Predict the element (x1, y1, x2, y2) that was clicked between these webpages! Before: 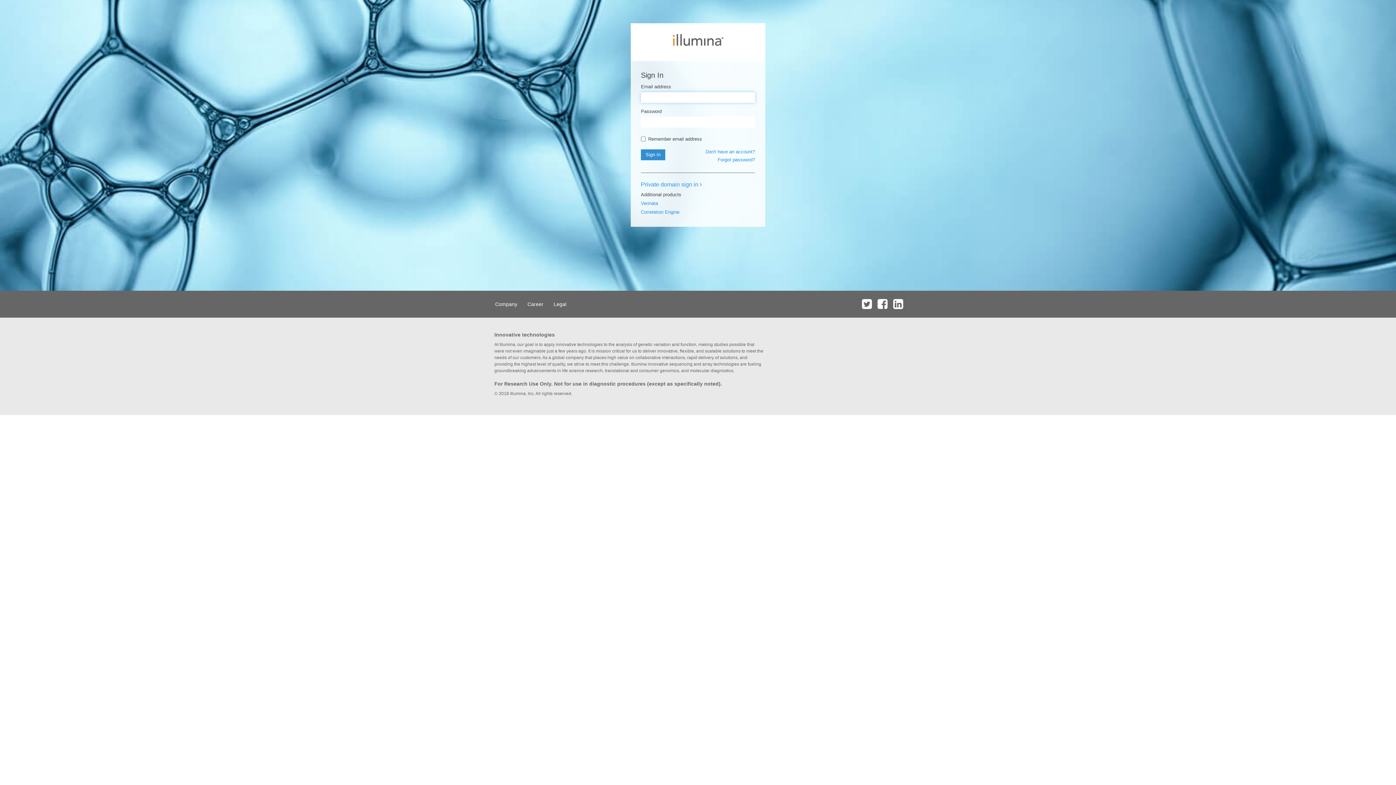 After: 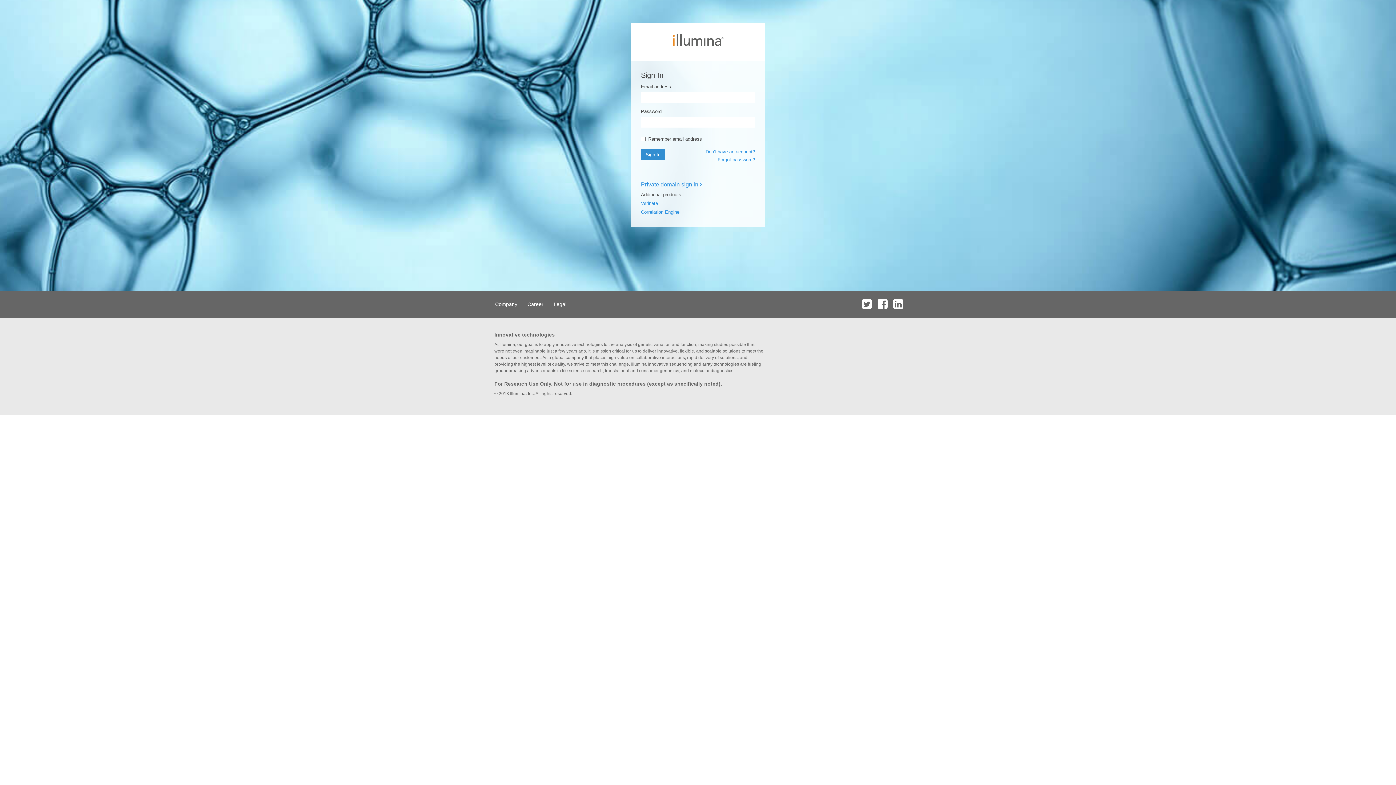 Action: bbox: (860, 290, 874, 317)